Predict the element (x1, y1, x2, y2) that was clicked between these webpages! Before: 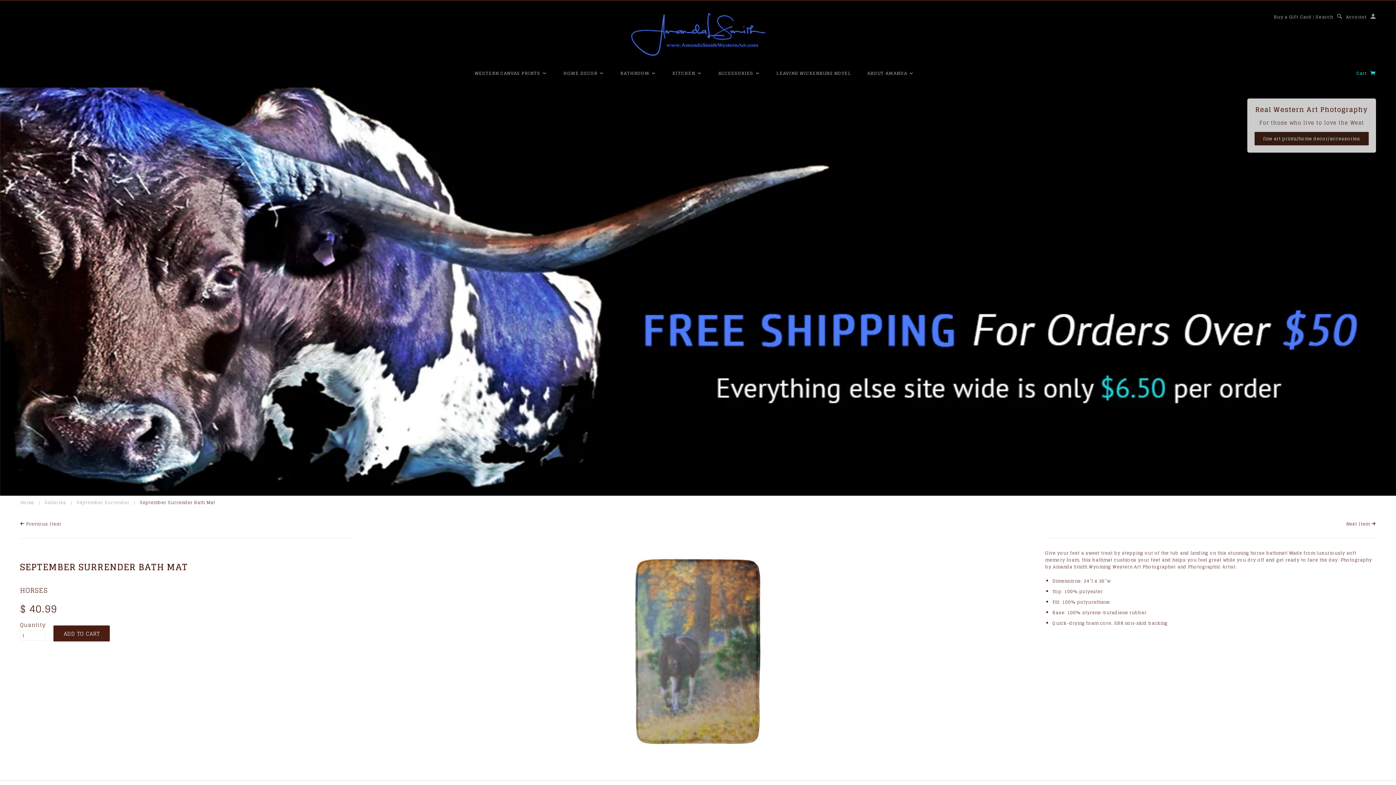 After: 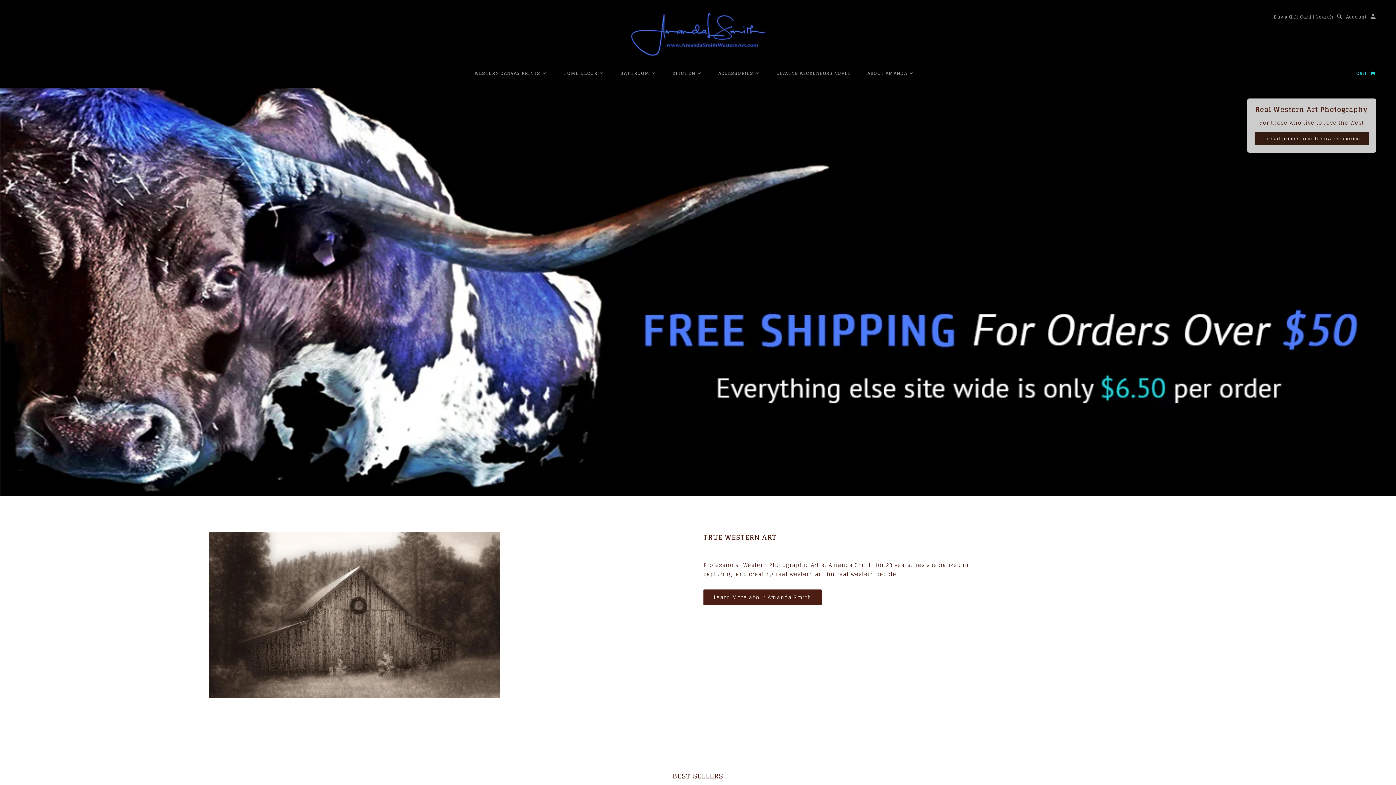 Action: bbox: (20, 499, 34, 506) label: Home